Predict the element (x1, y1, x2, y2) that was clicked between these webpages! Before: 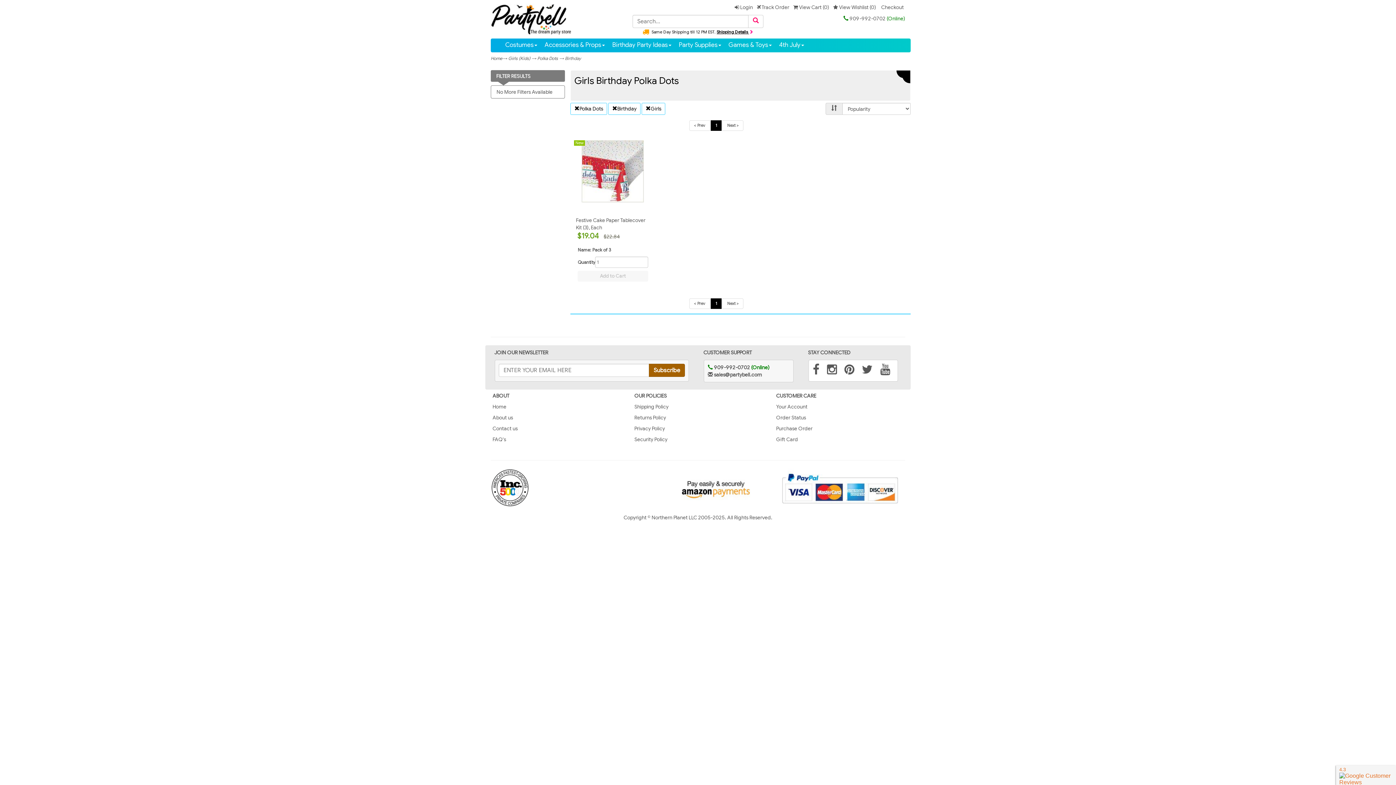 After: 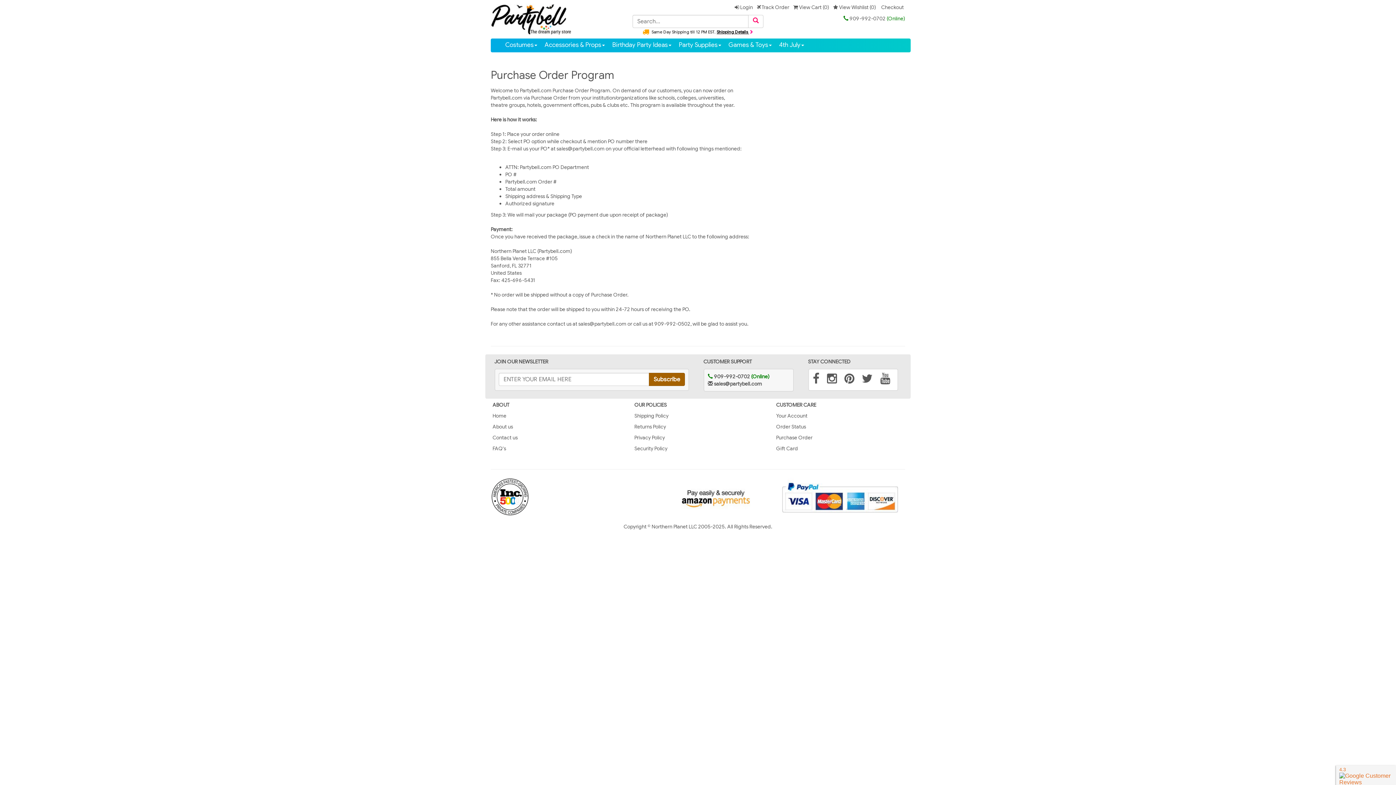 Action: bbox: (776, 425, 812, 431) label: Purchase Order